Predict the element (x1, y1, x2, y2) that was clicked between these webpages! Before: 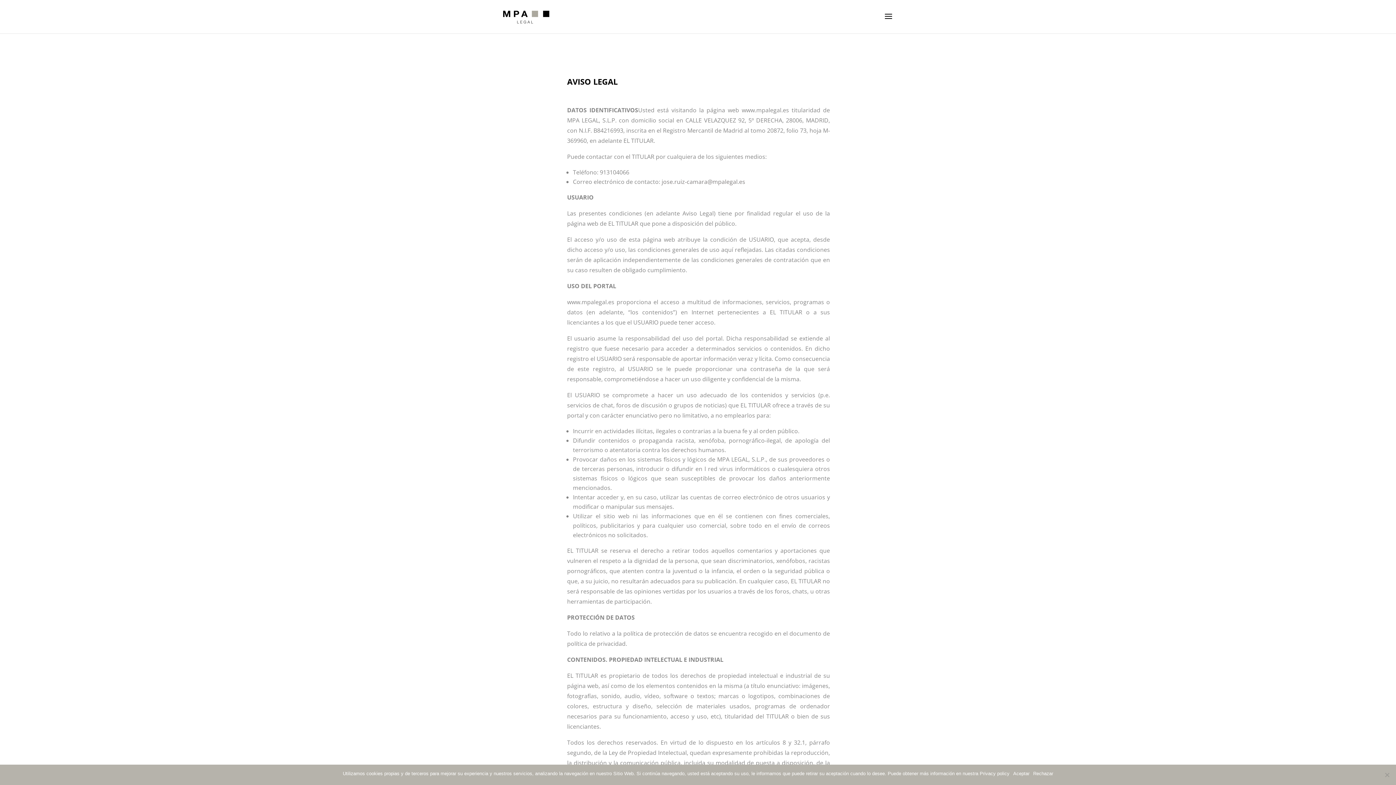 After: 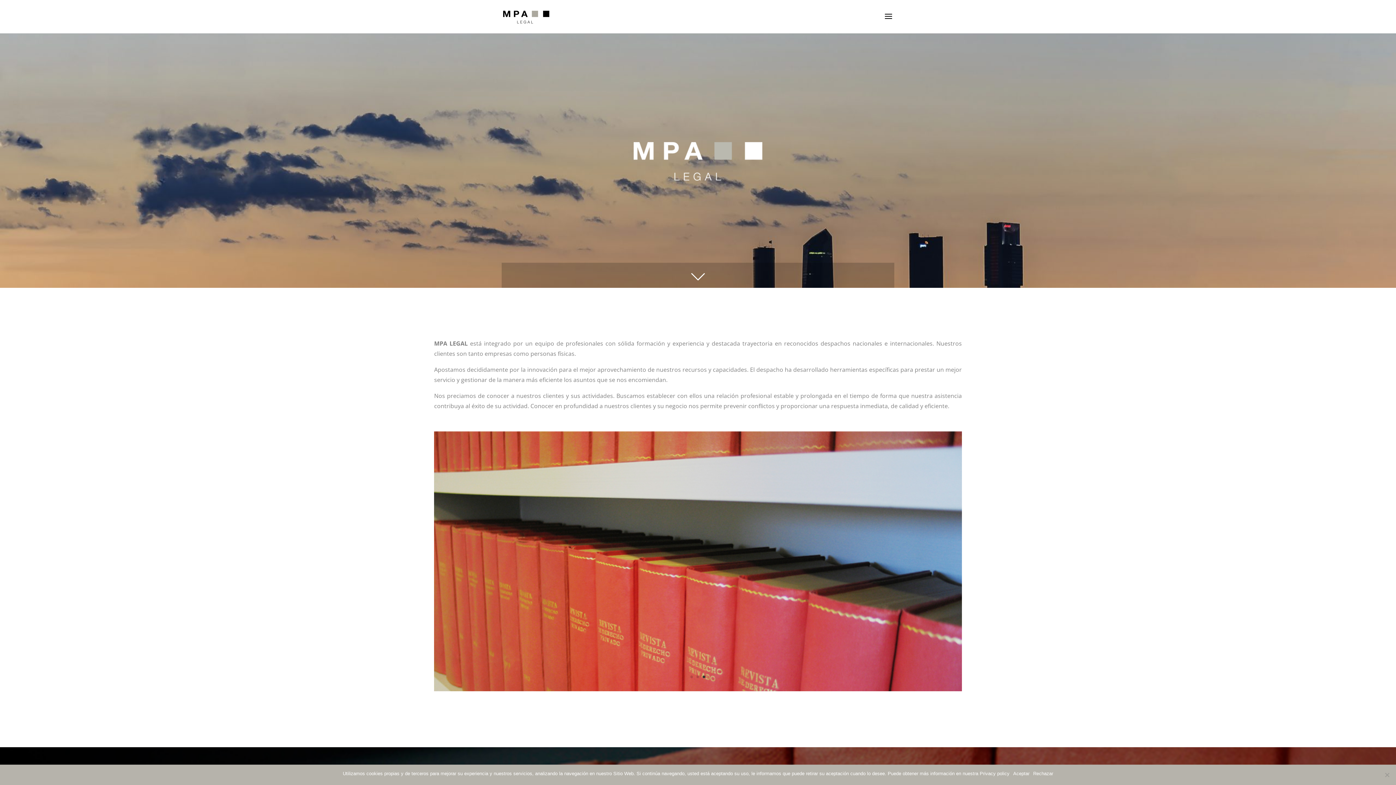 Action: bbox: (503, 12, 549, 19)